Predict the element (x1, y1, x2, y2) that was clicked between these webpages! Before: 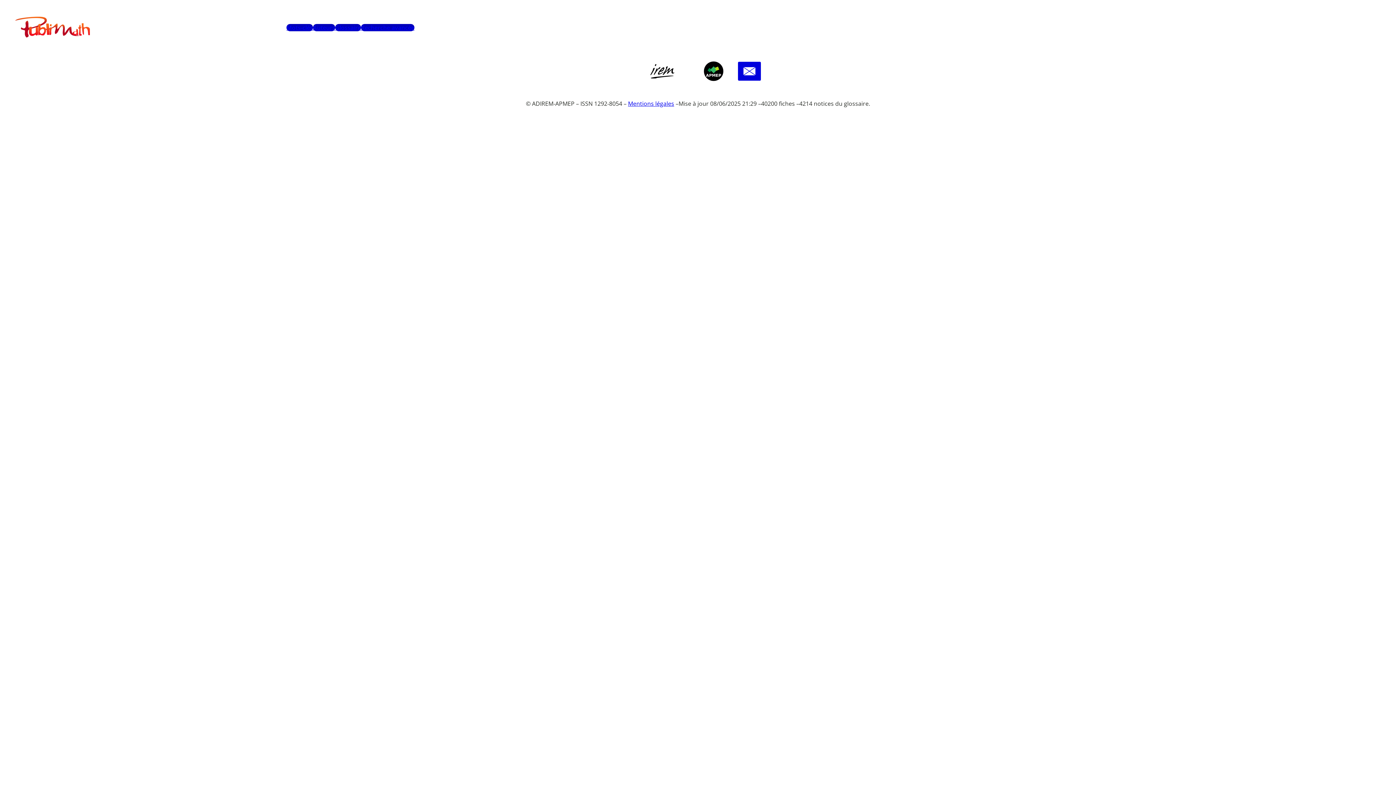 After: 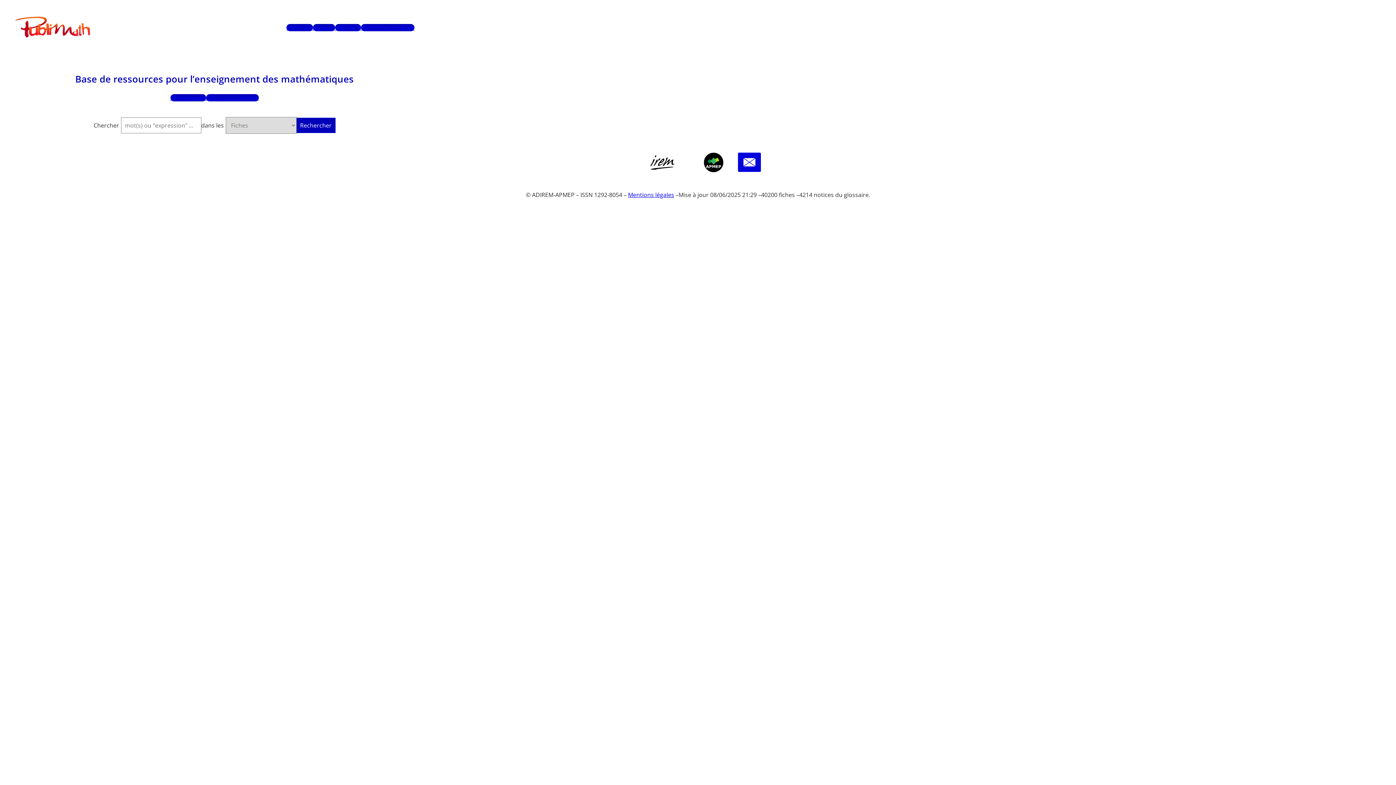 Action: bbox: (14, 13, 91, 41)